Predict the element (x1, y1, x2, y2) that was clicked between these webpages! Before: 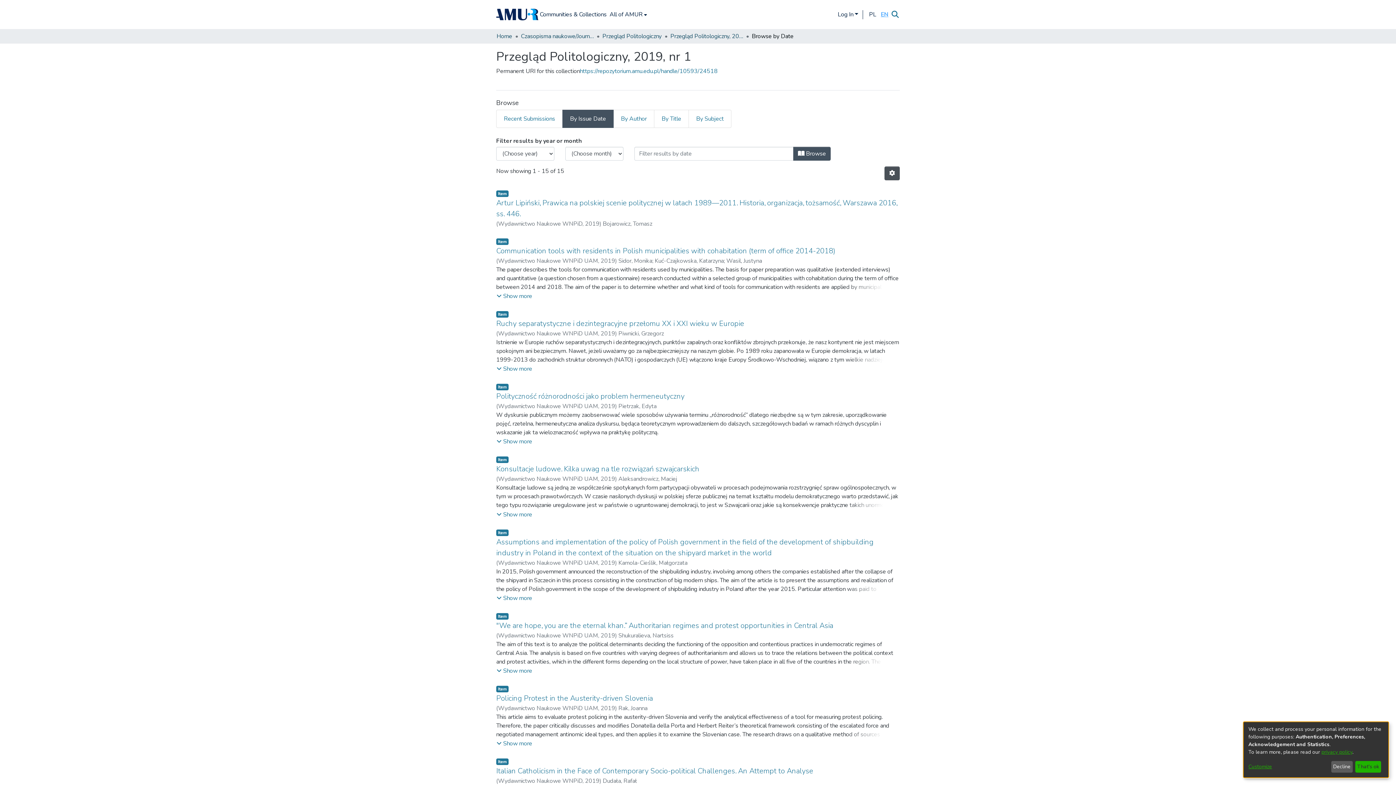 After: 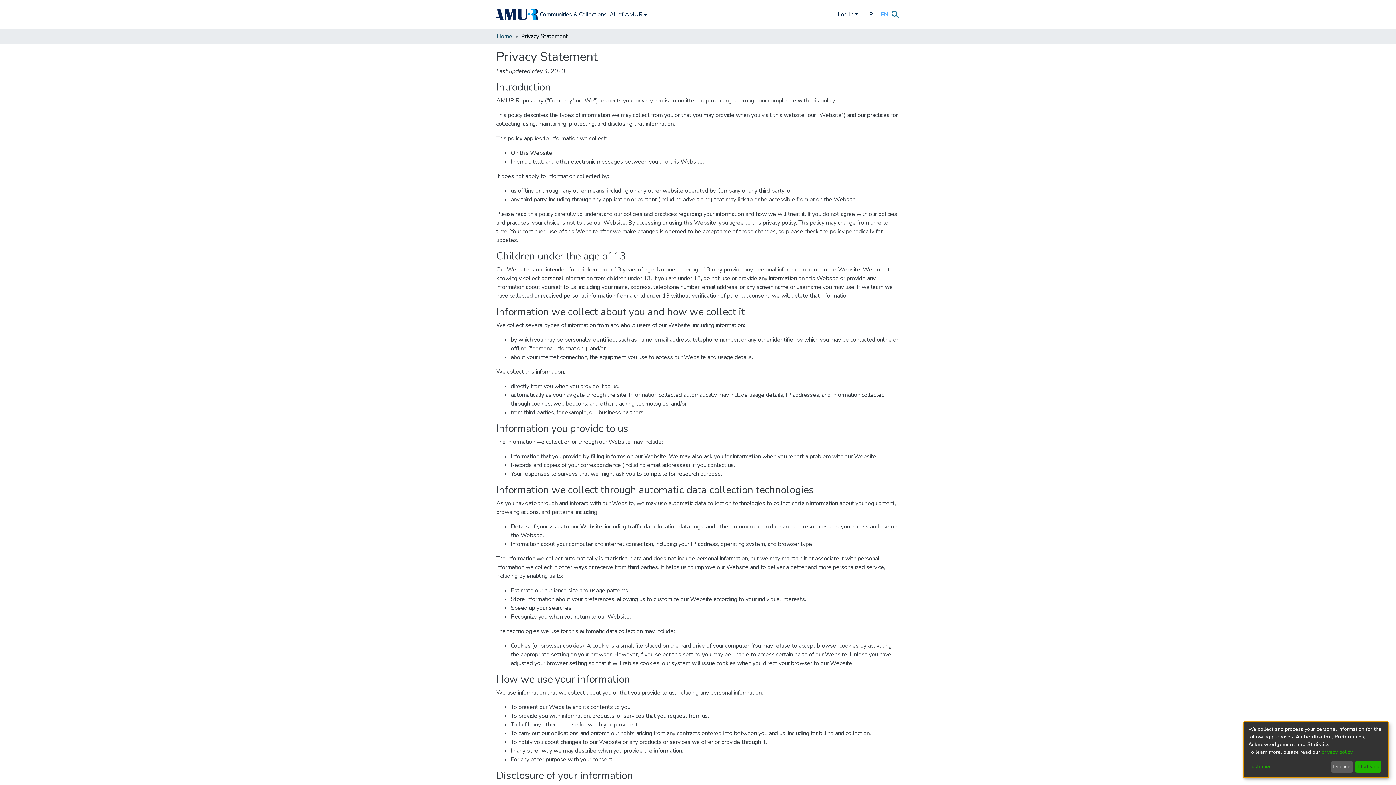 Action: bbox: (1321, 749, 1352, 755) label: privacy policy